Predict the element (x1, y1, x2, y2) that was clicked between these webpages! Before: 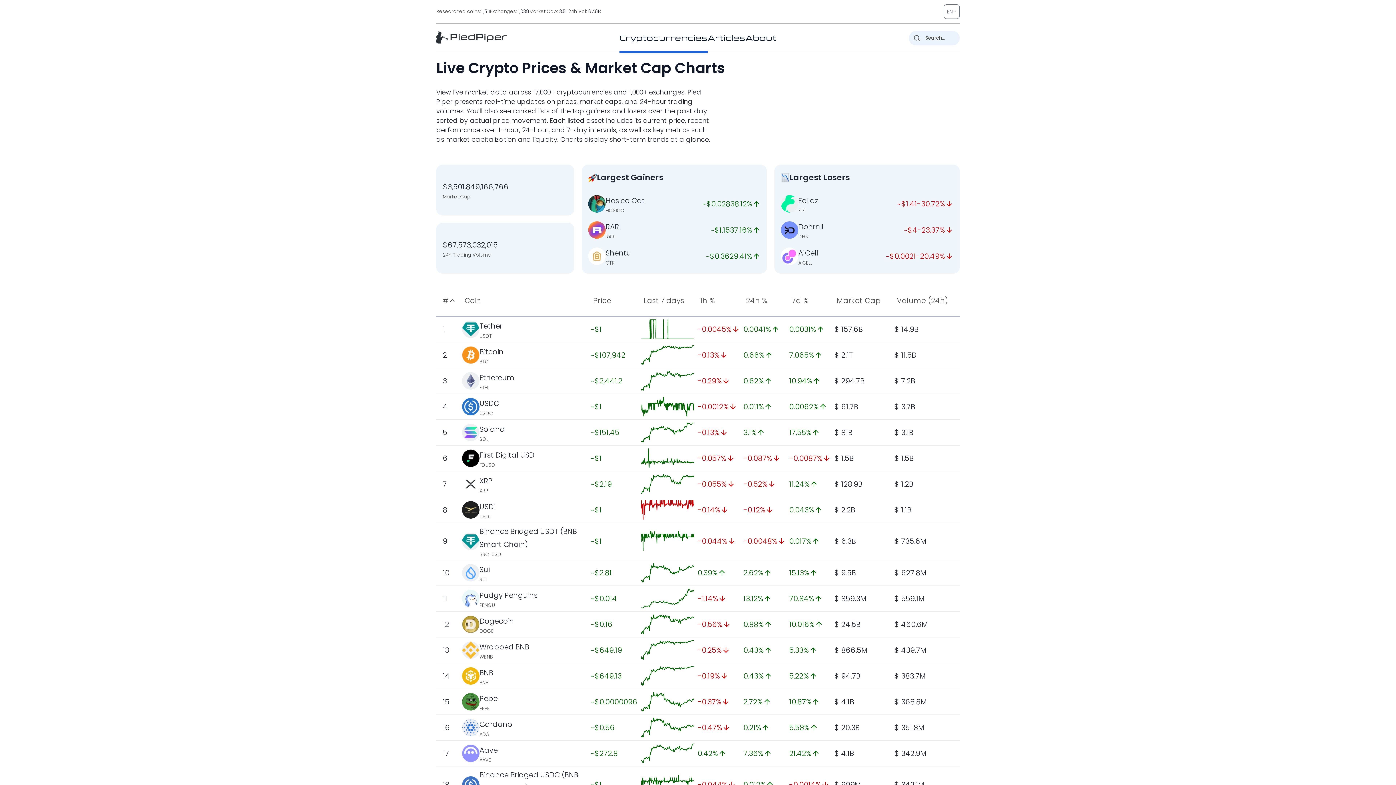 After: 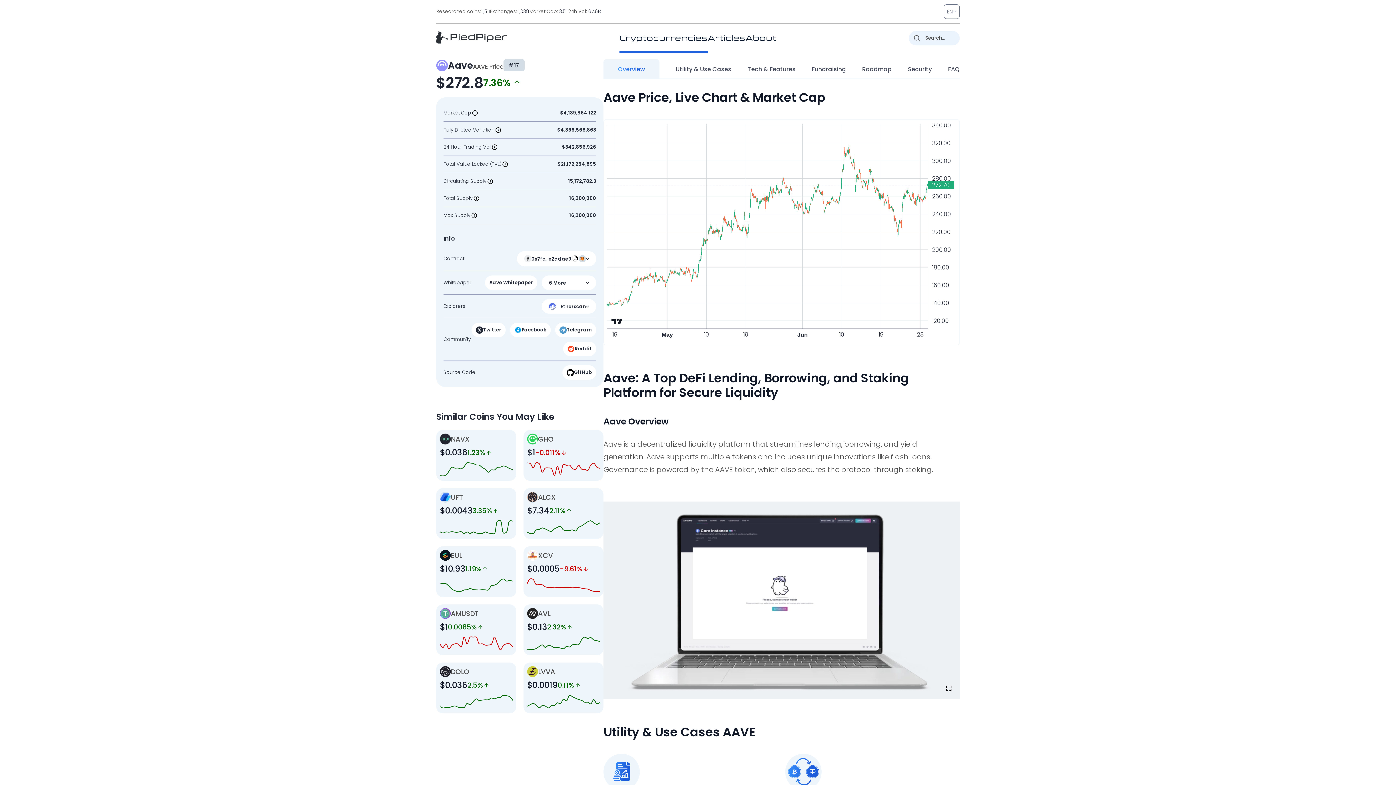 Action: bbox: (479, 745, 497, 755) label: Aave